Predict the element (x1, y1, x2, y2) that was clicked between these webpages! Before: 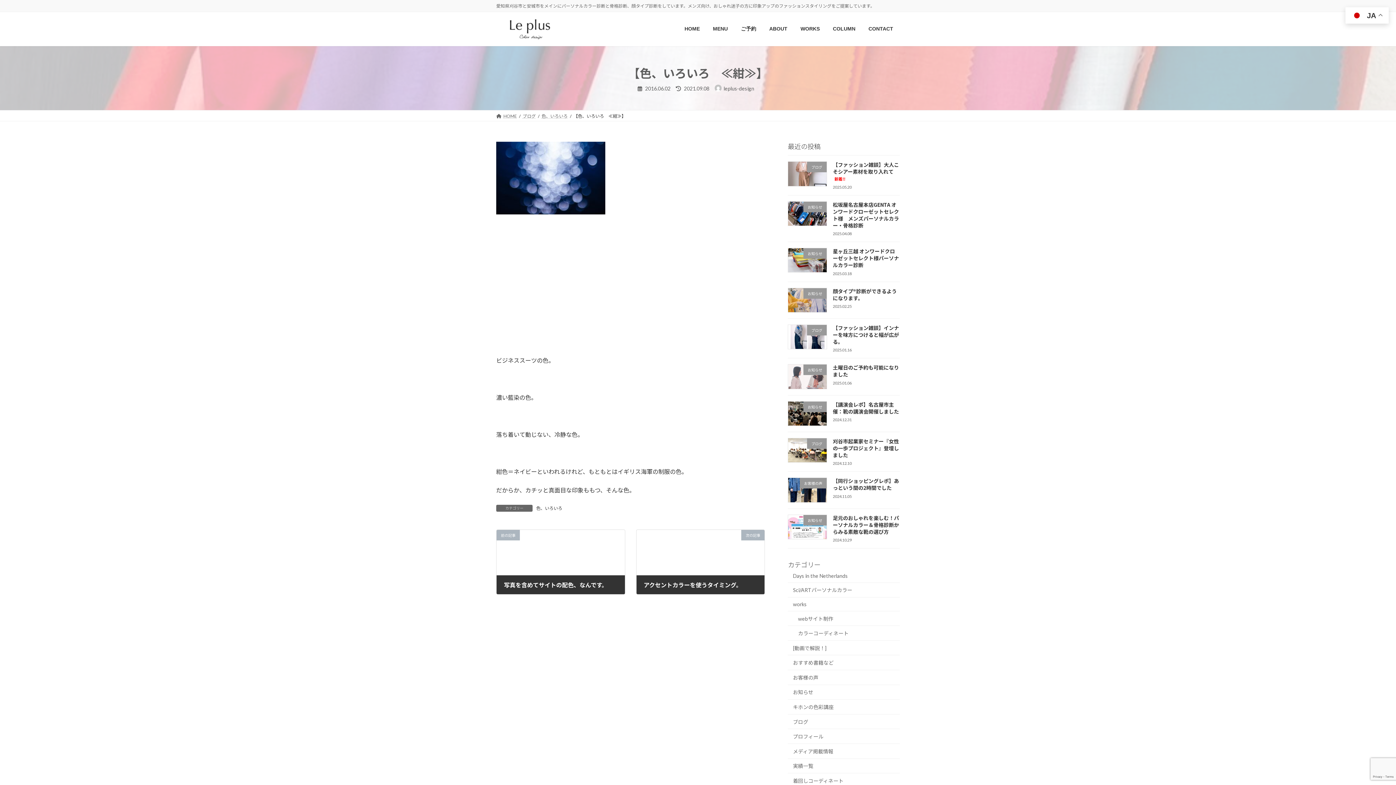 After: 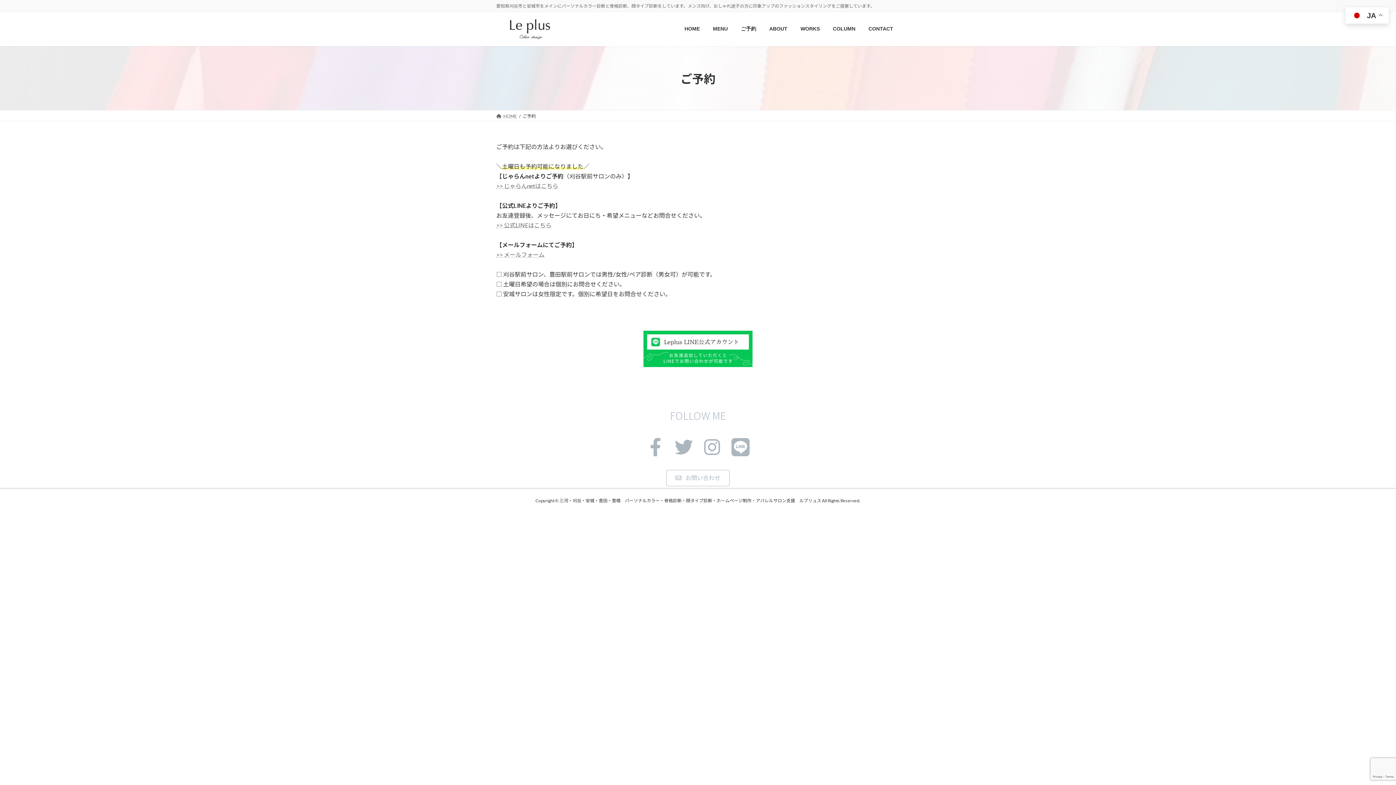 Action: label: ご予約 bbox: (734, 20, 762, 37)